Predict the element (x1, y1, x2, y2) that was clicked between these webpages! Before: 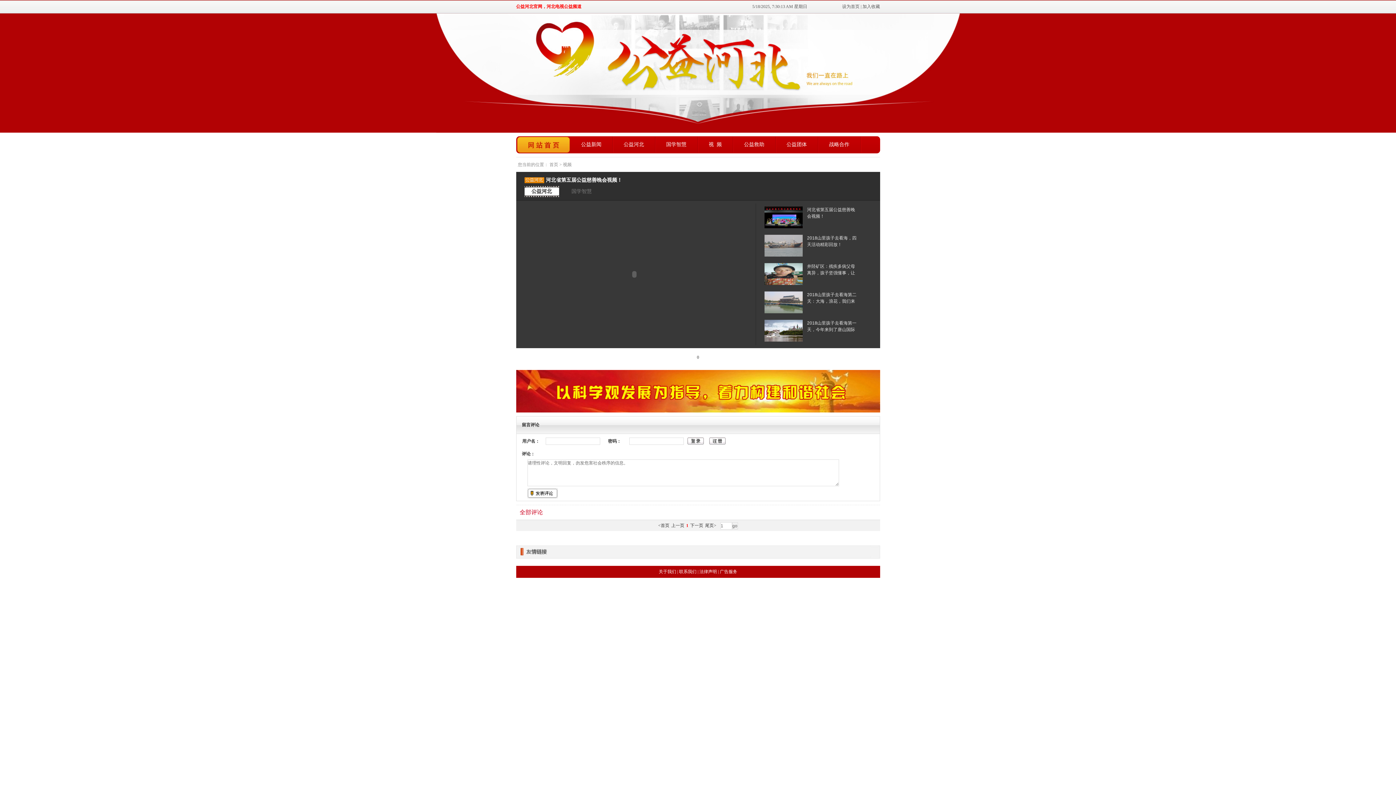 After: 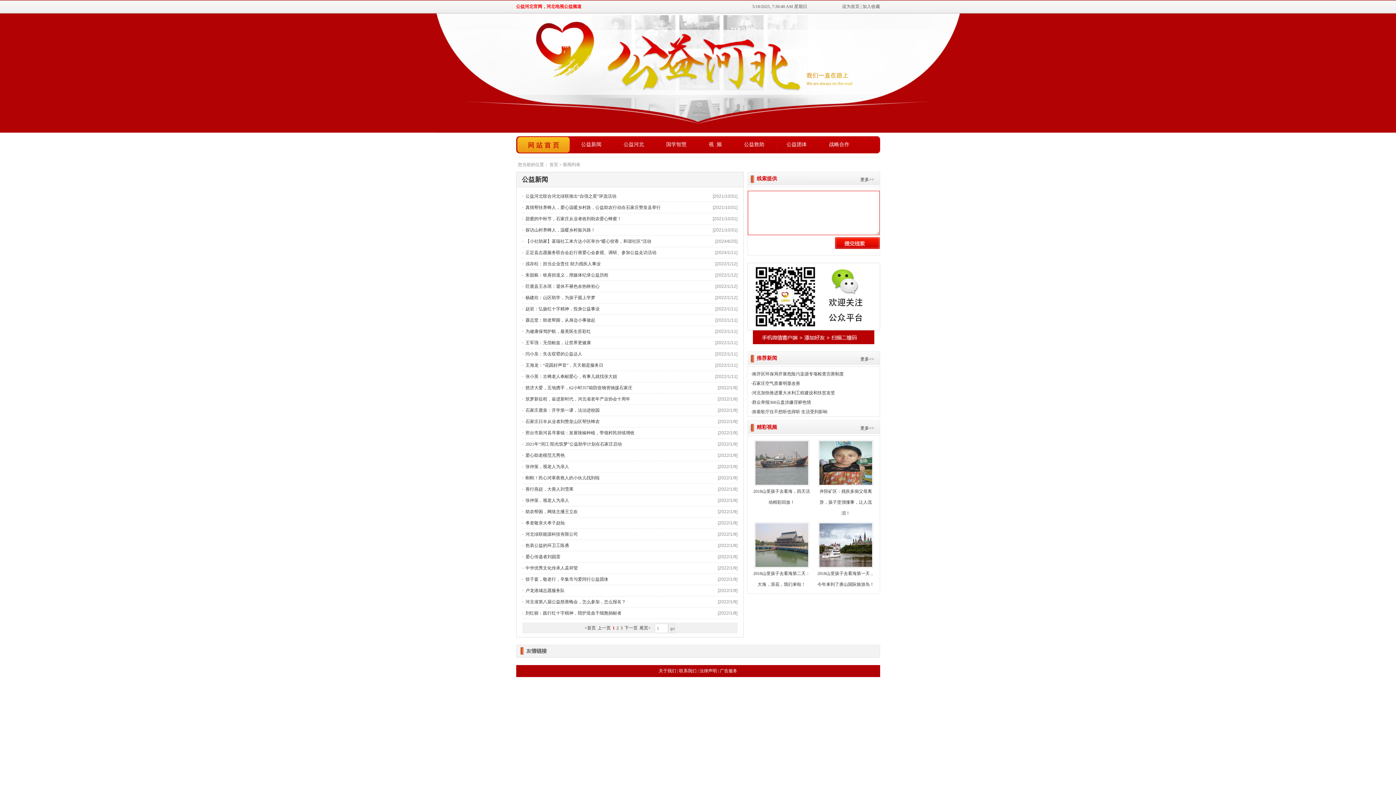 Action: bbox: (570, 136, 612, 152) label: 公益新闻